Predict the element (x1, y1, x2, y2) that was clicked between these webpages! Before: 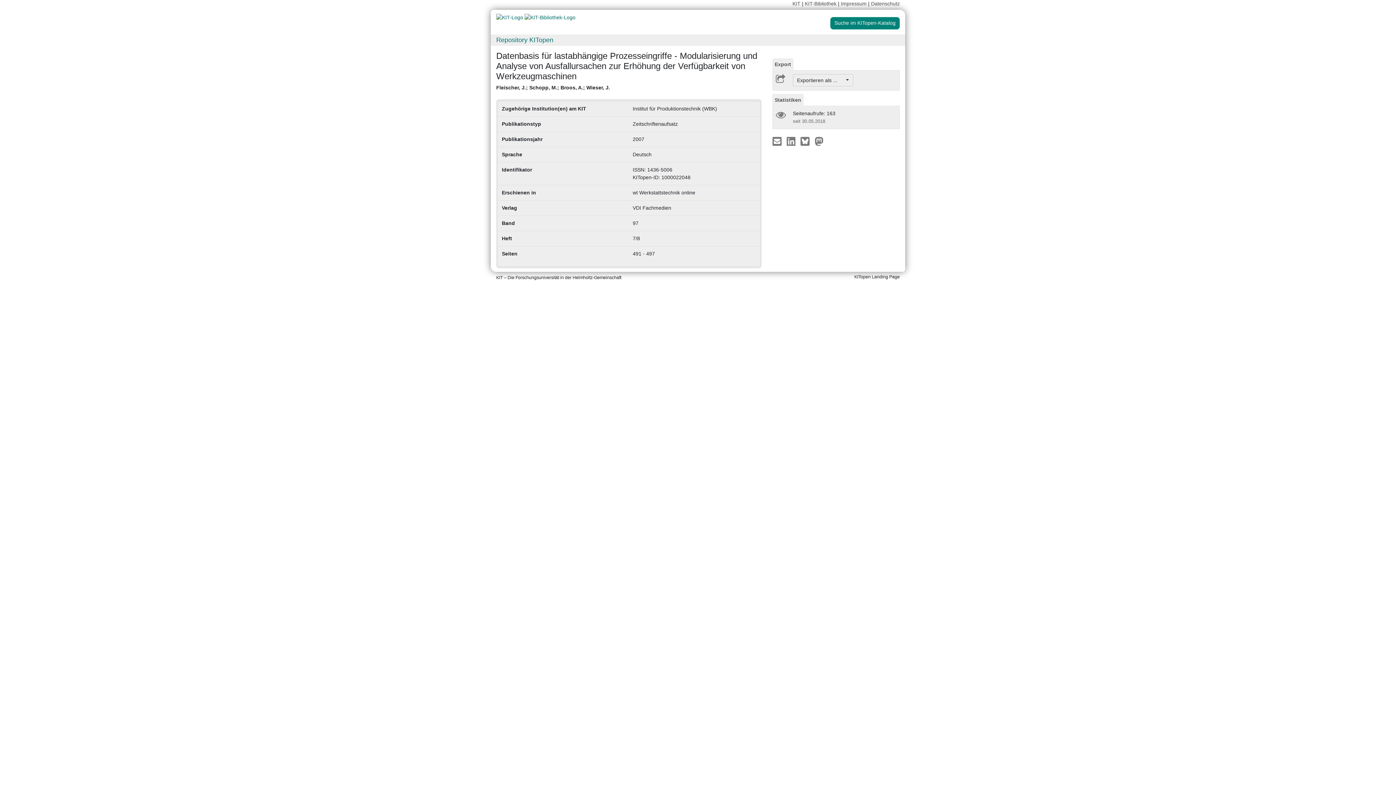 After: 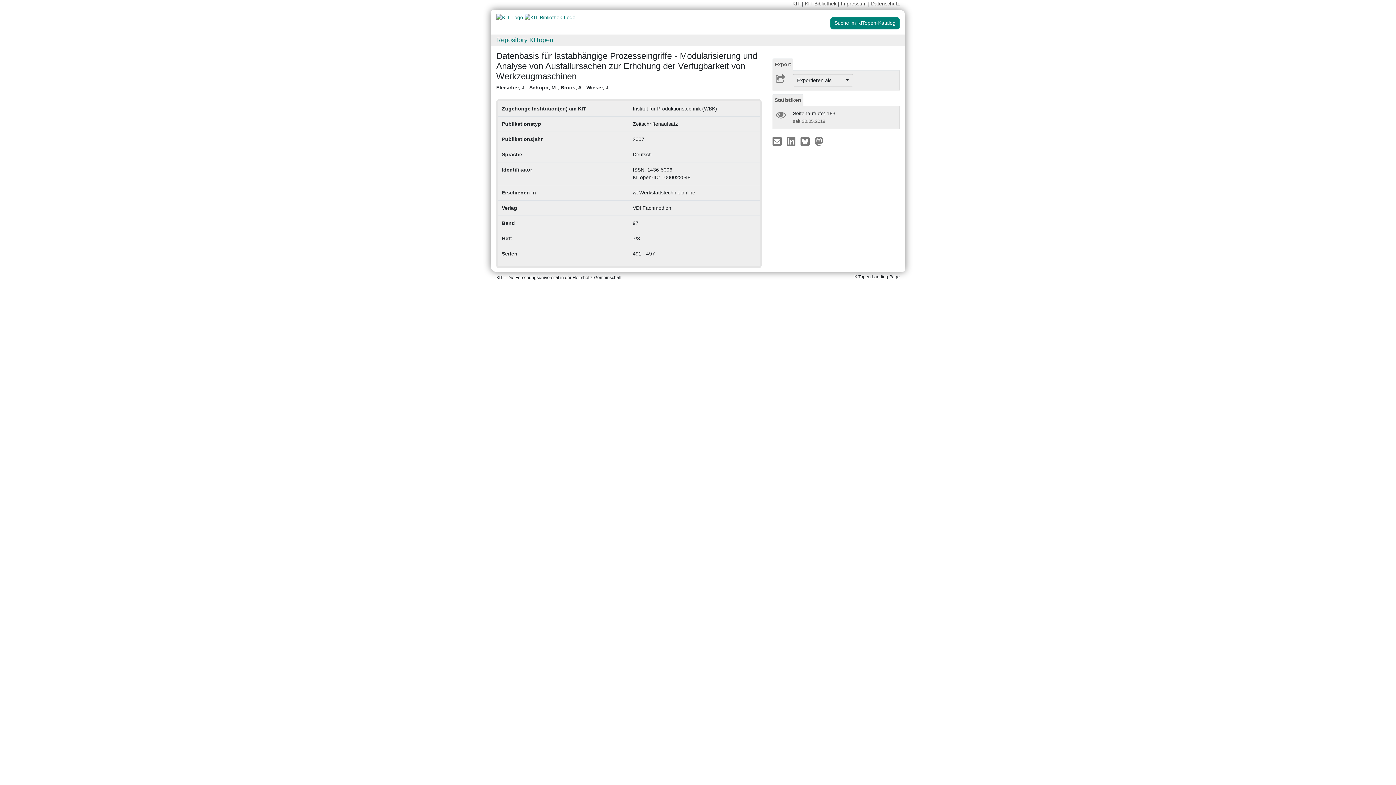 Action: bbox: (772, 137, 783, 143) label:  